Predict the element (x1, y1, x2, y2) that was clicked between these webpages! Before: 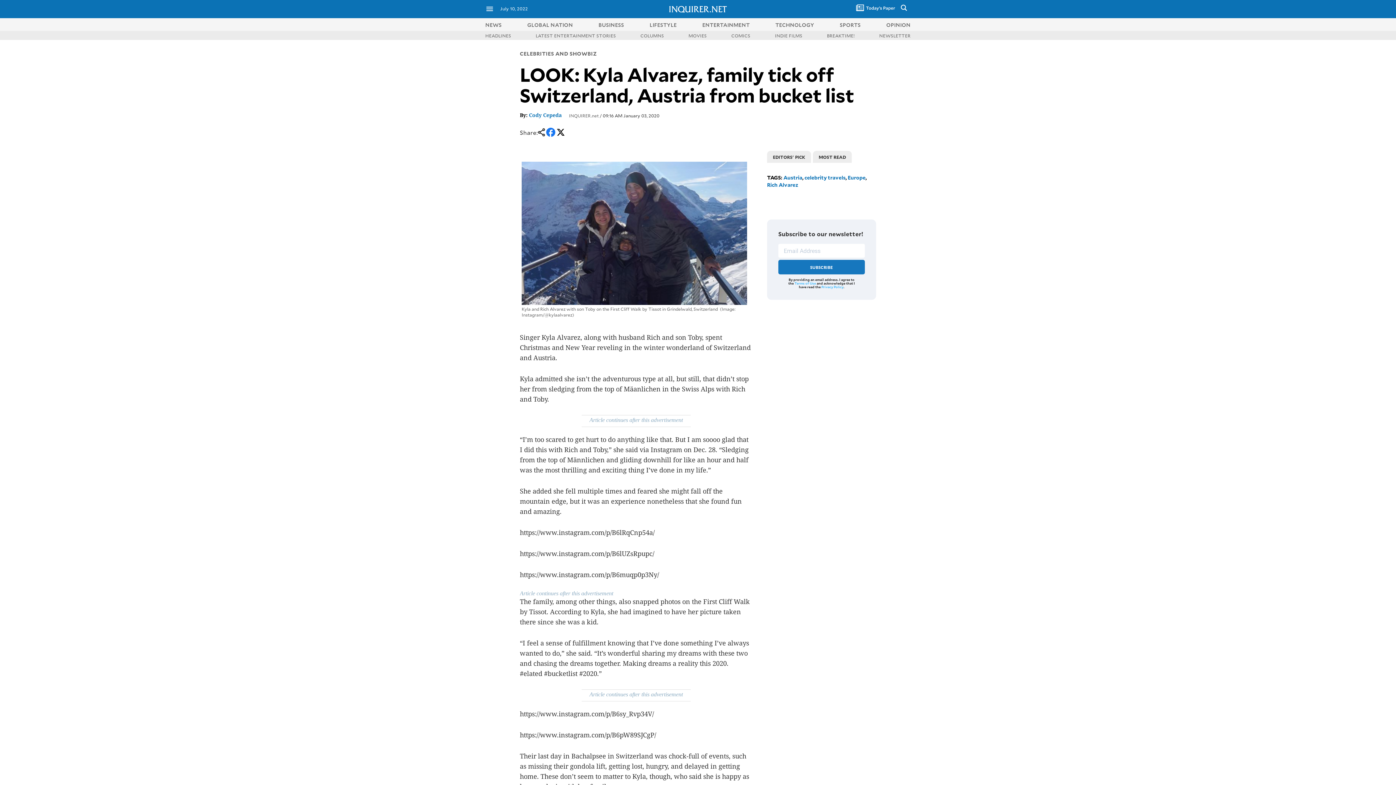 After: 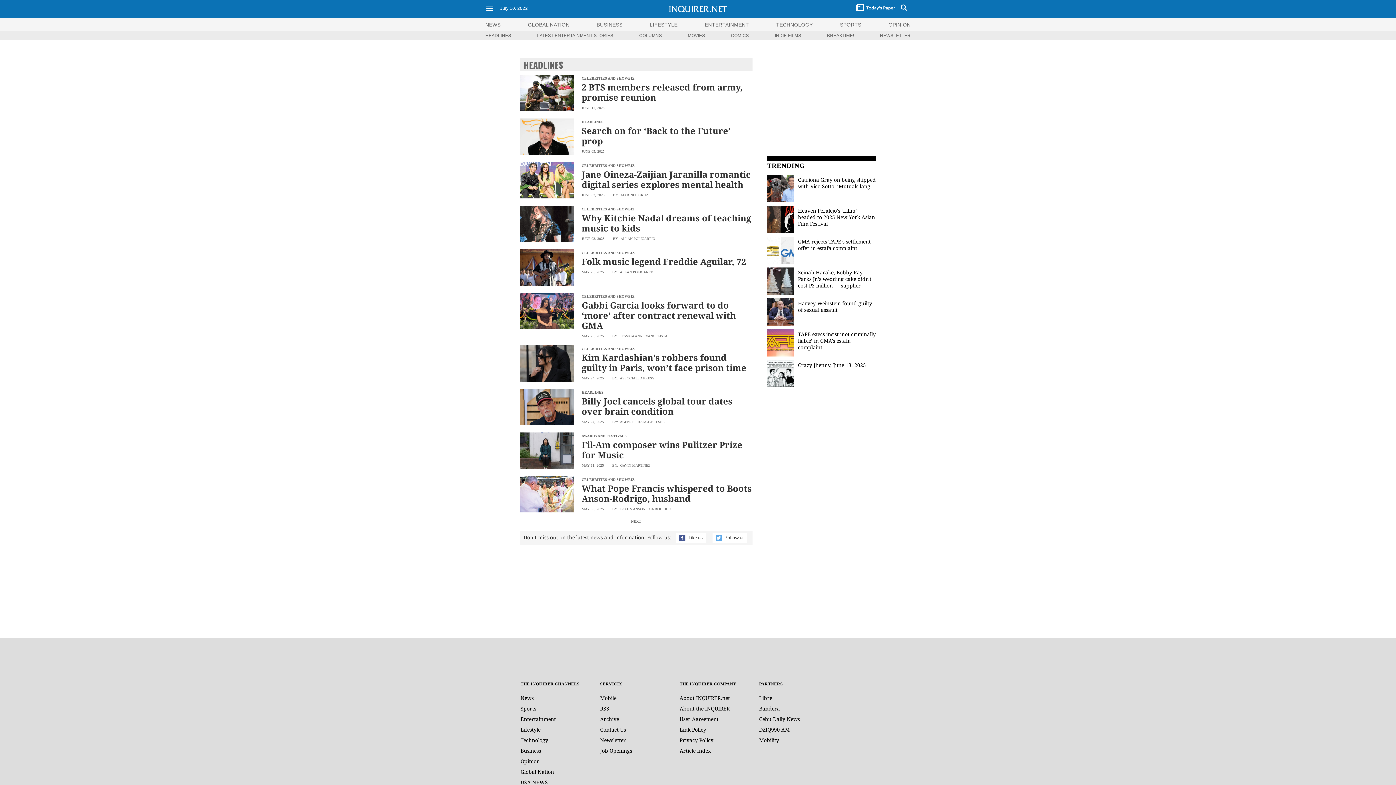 Action: label: HEADLINES bbox: (485, 32, 511, 38)